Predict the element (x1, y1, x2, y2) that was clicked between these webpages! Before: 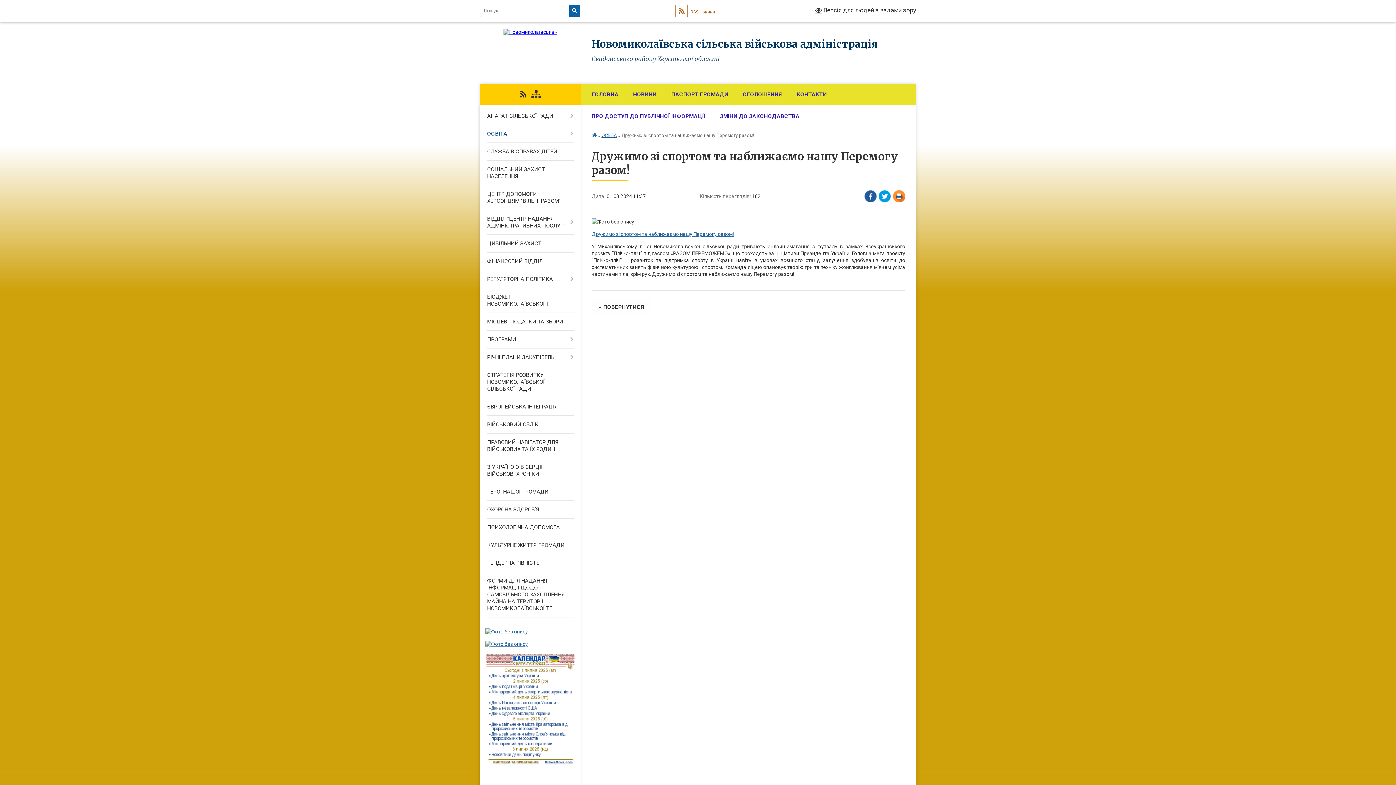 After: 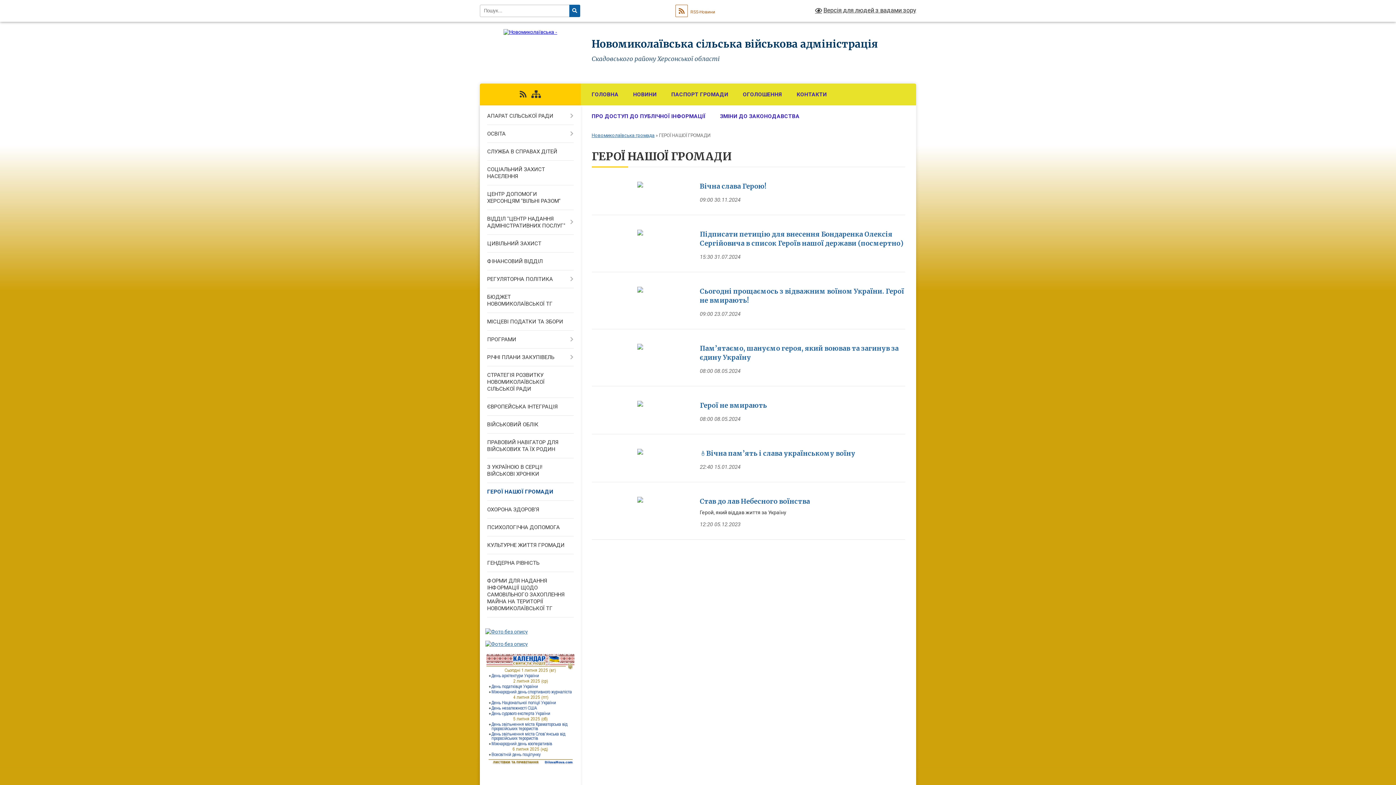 Action: bbox: (480, 483, 580, 501) label: ГЕРОЇ НАШОЇ ГРОМАДИ